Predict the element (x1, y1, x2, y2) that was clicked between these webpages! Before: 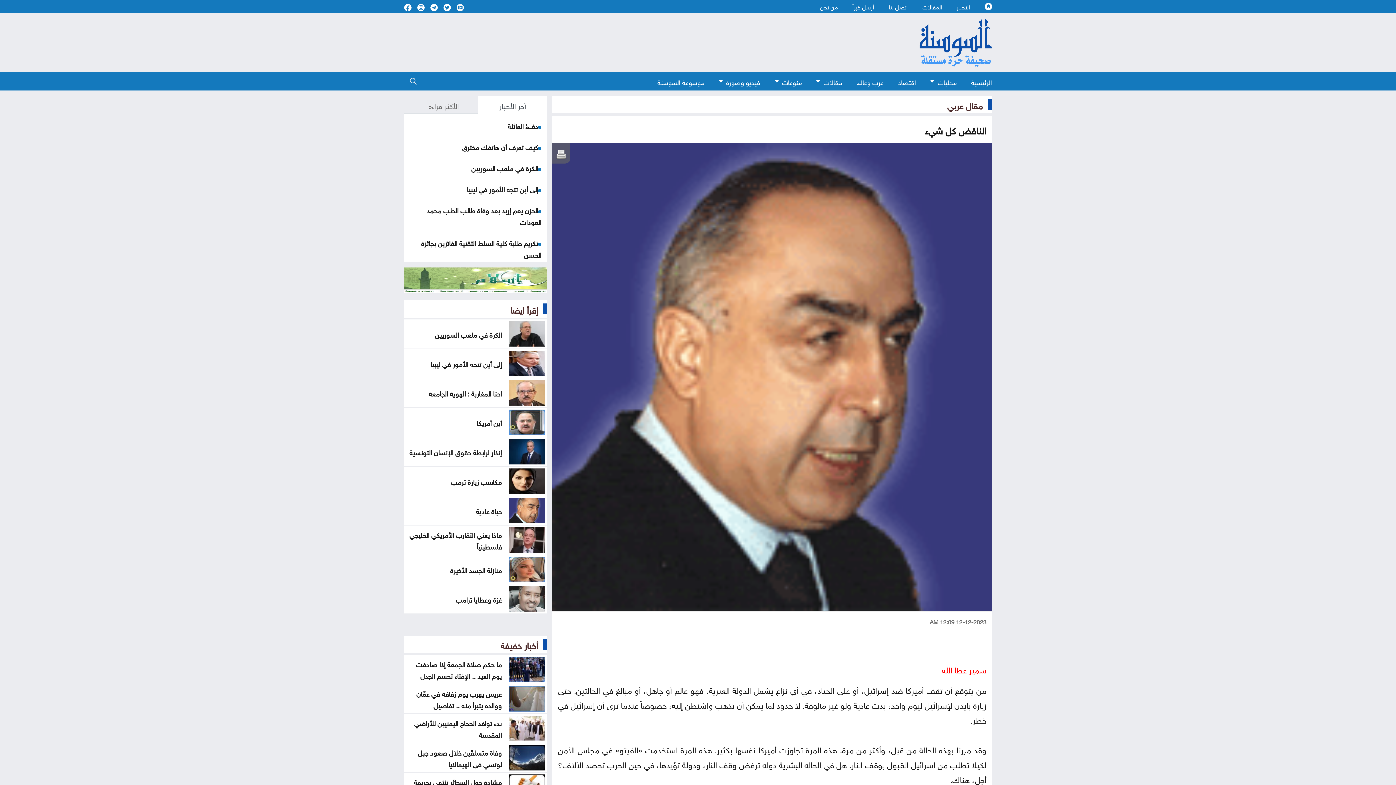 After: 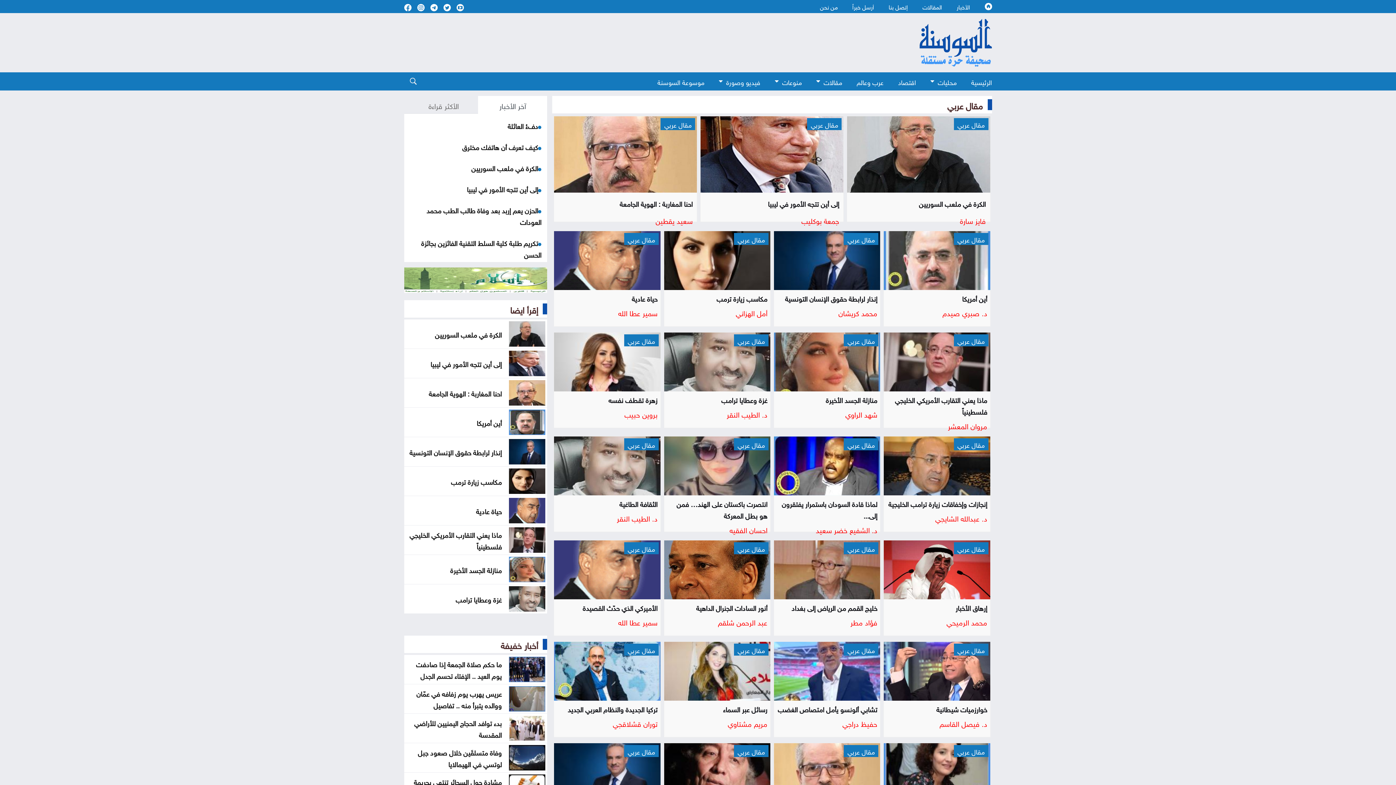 Action: label: مقال عربي bbox: (947, 97, 983, 112)